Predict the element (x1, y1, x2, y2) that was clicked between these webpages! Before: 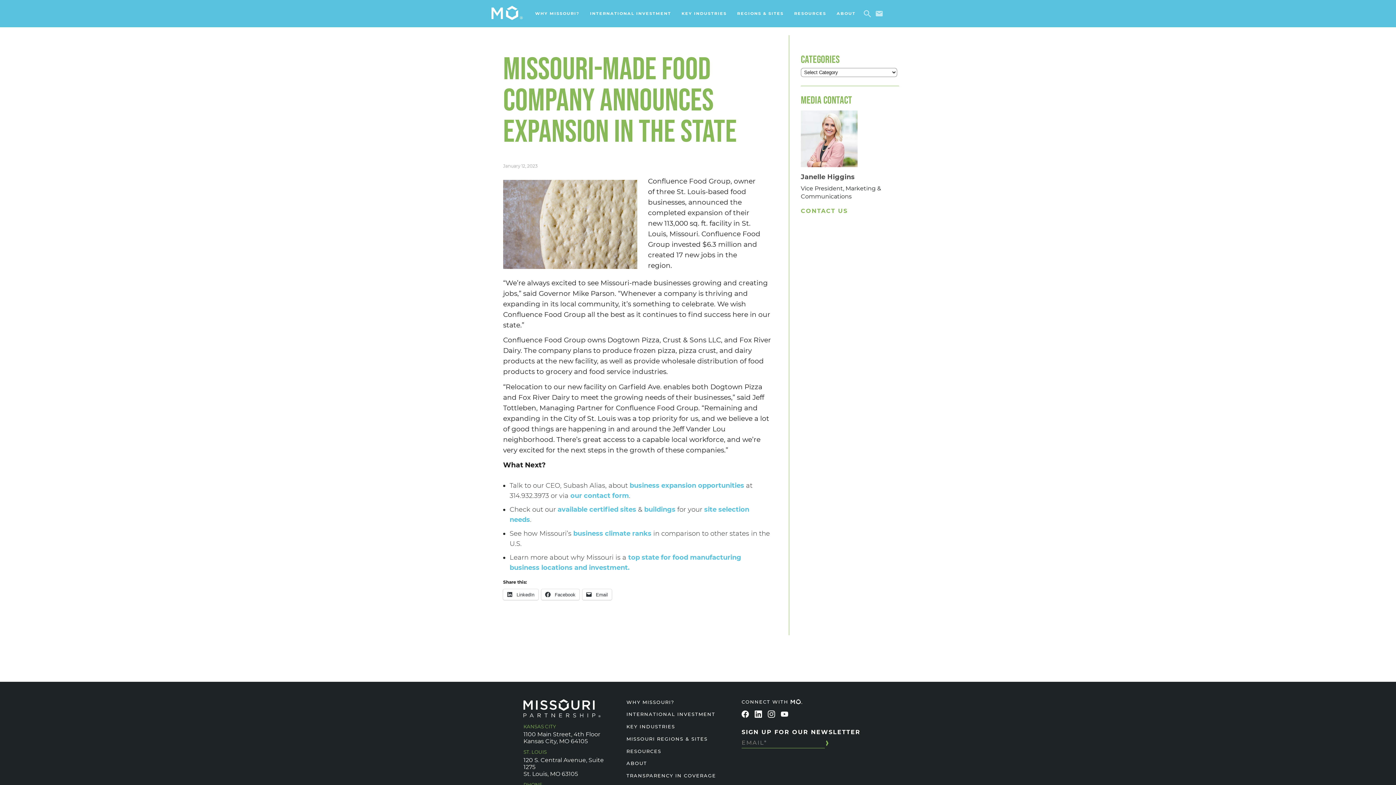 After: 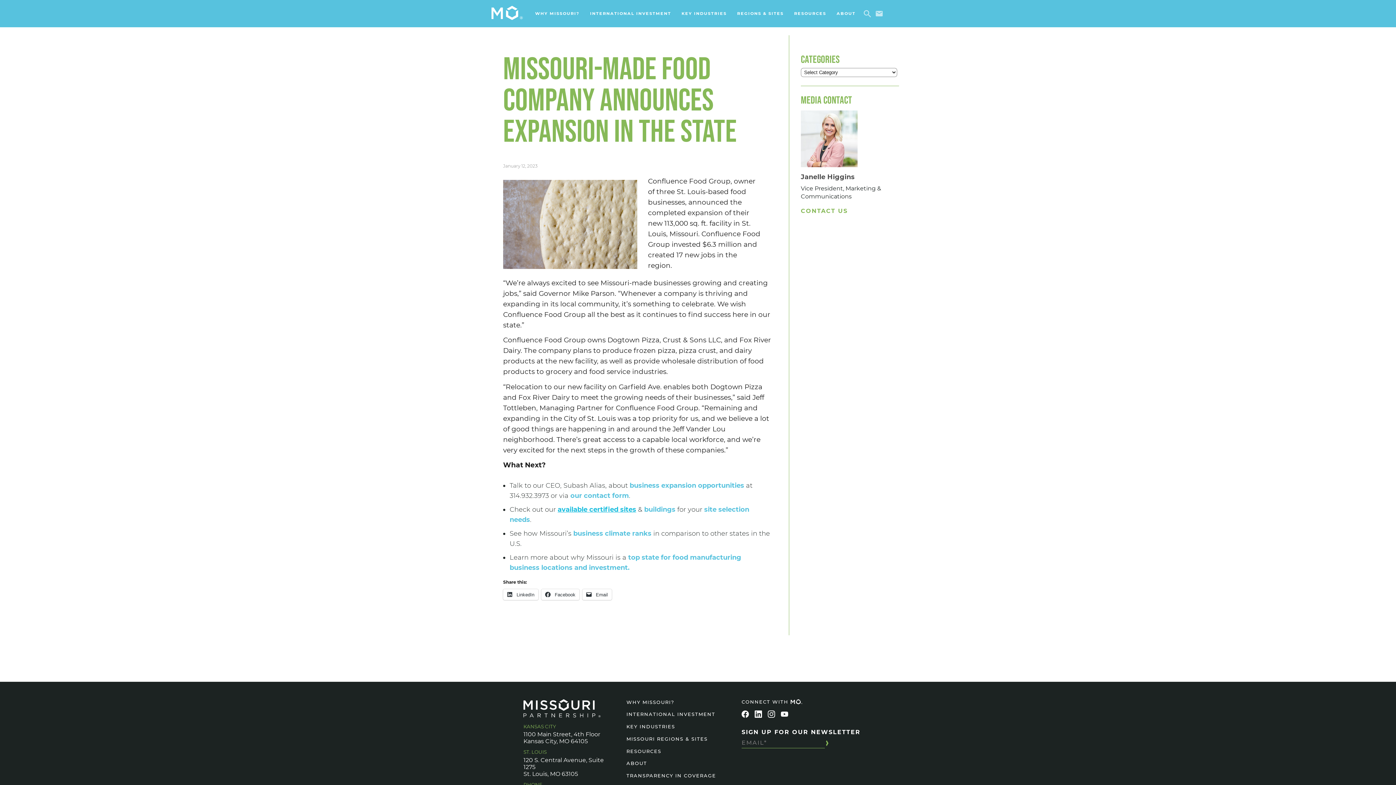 Action: bbox: (557, 505, 636, 513) label: available certified sites